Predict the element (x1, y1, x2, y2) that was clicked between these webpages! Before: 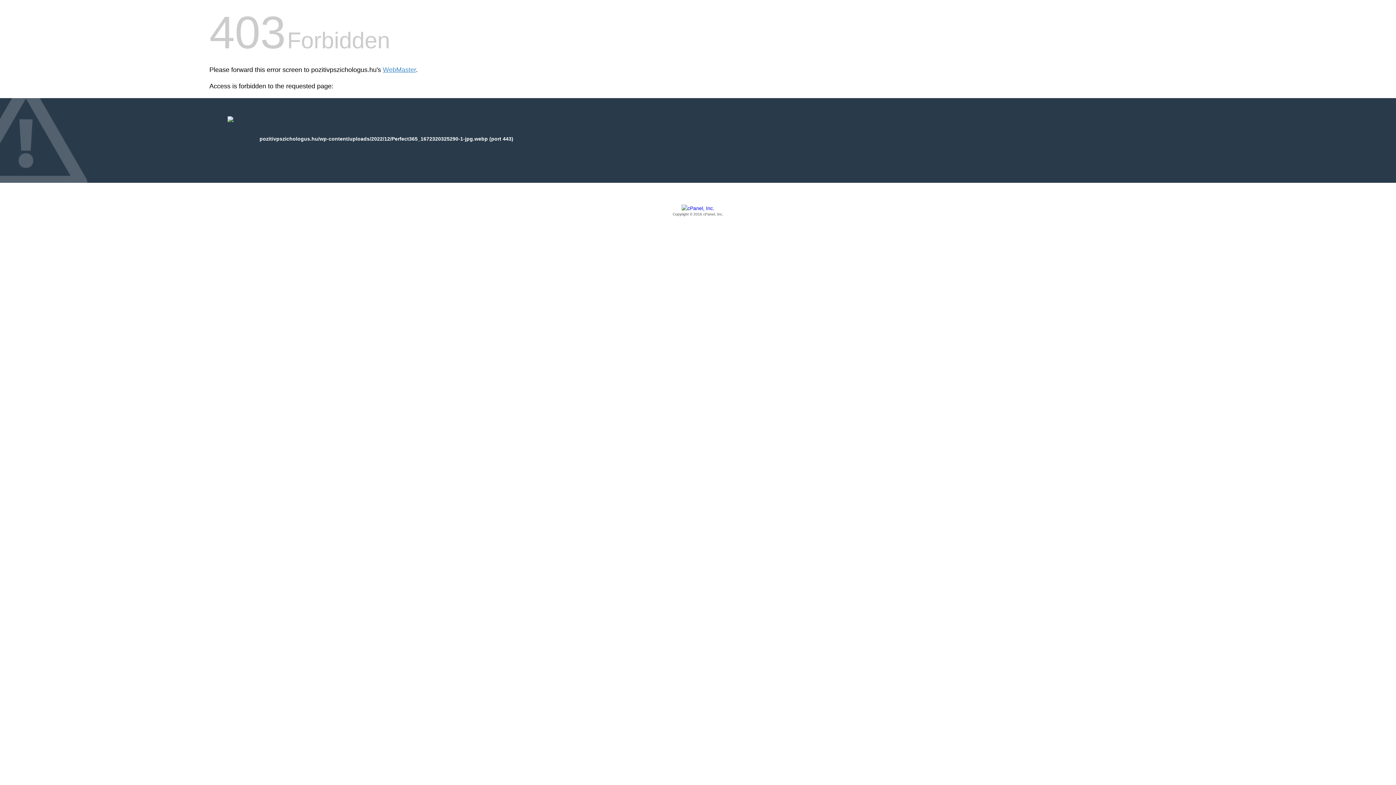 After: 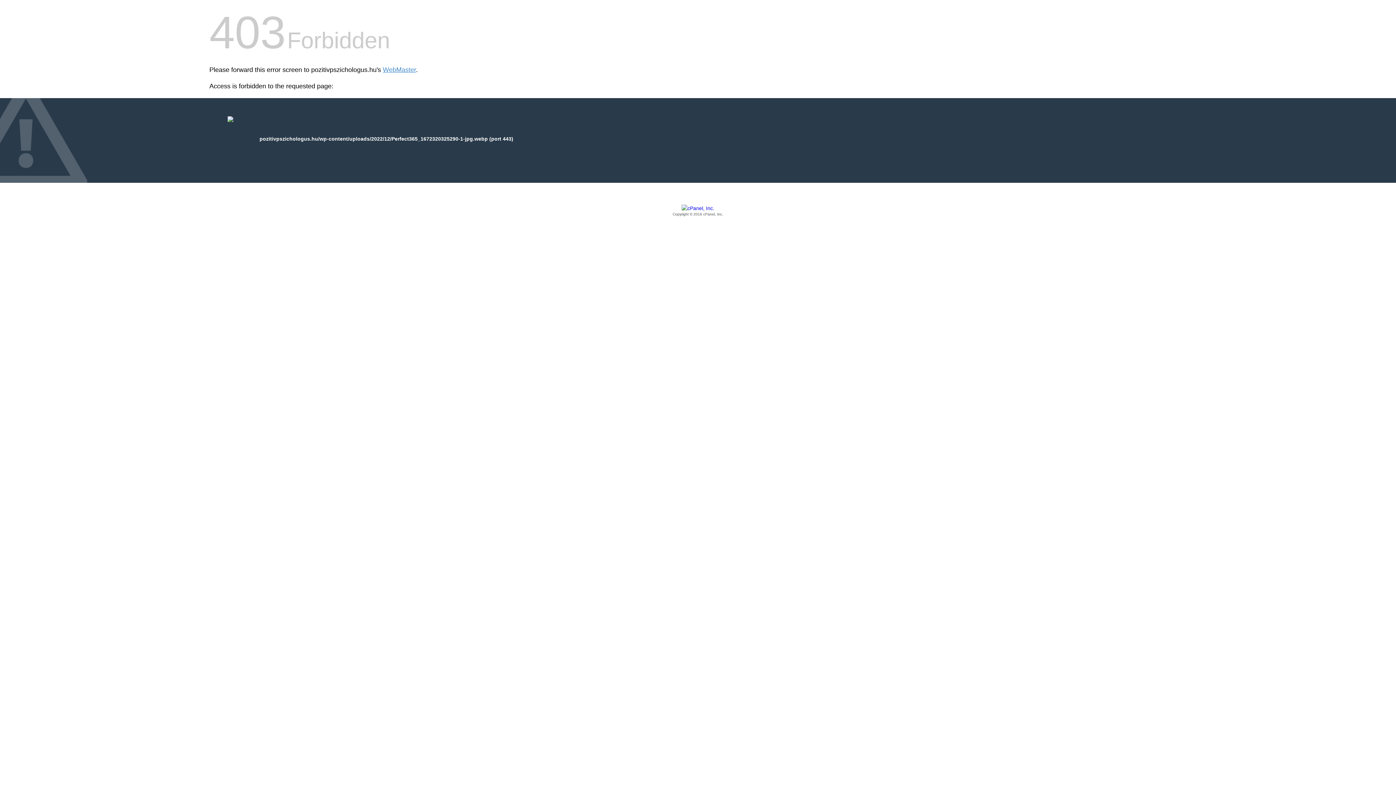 Action: label: Copyright © 2016 cPanel, Inc. bbox: (209, 205, 1186, 217)